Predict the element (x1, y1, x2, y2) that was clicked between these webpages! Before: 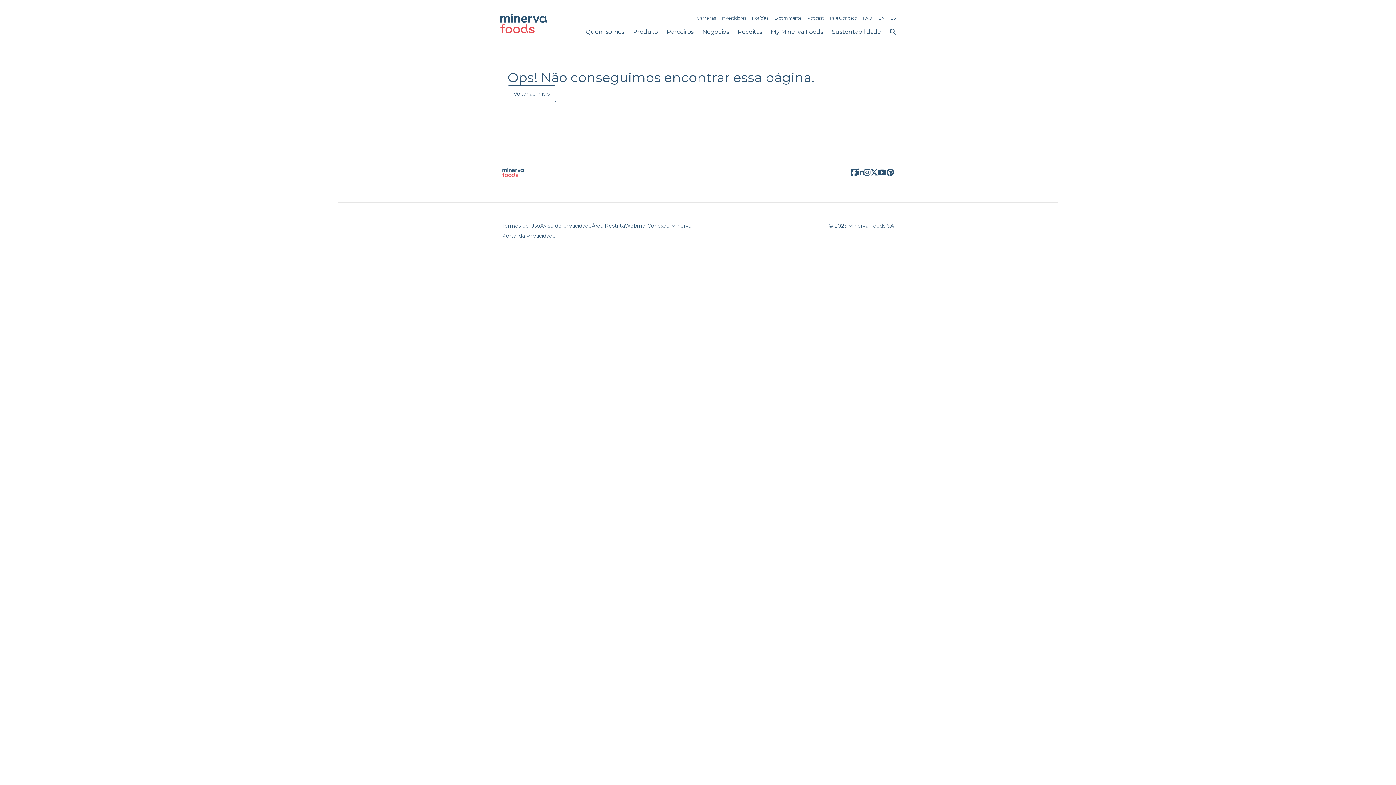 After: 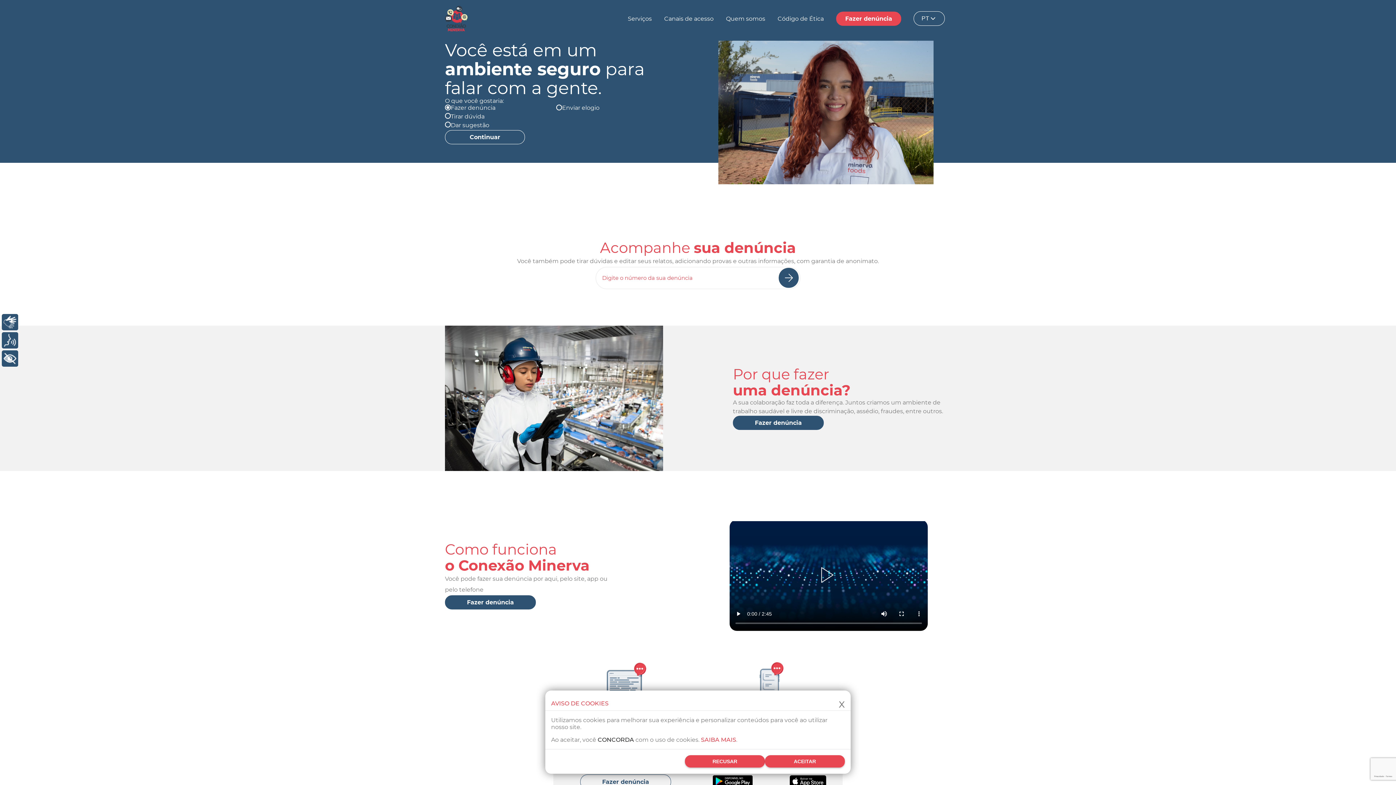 Action: label: Conexão Minerva bbox: (647, 222, 691, 229)